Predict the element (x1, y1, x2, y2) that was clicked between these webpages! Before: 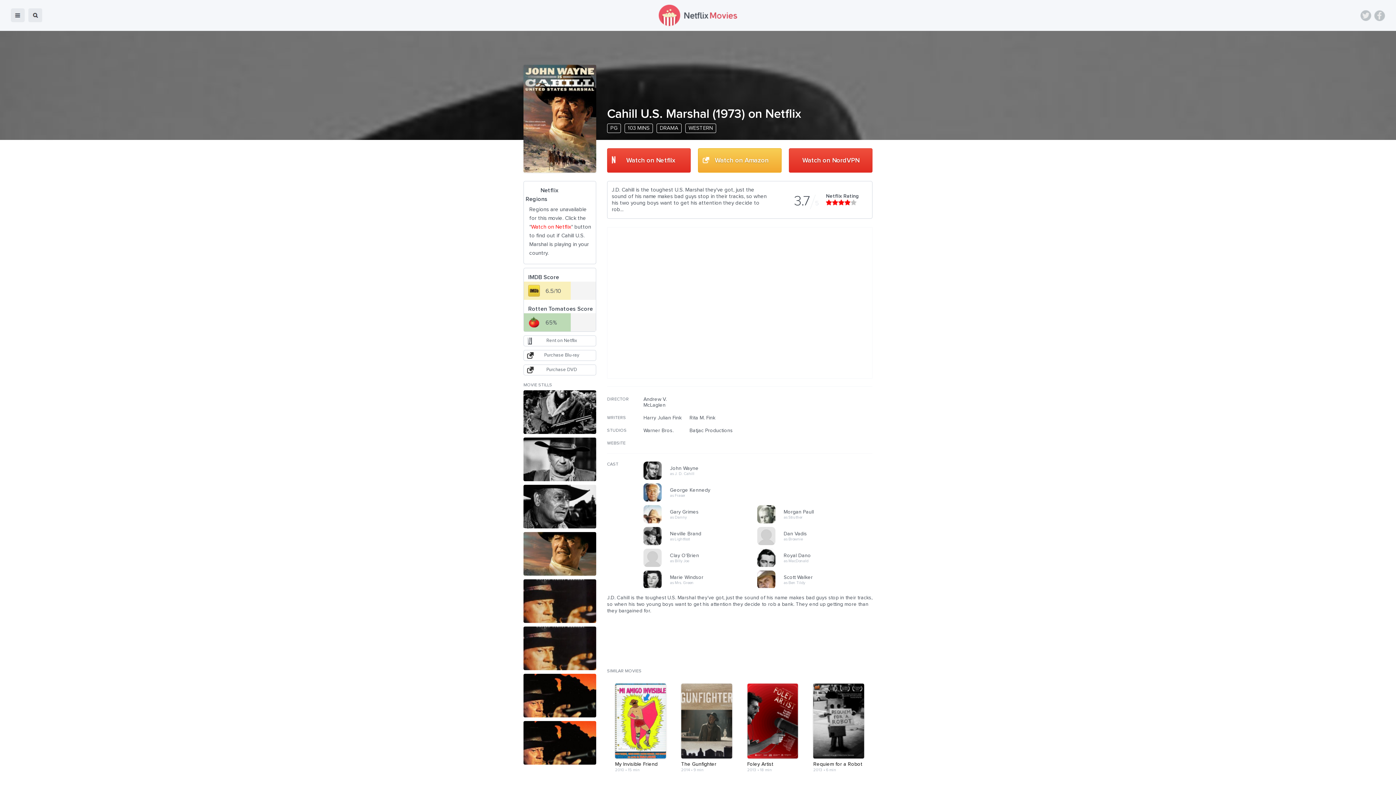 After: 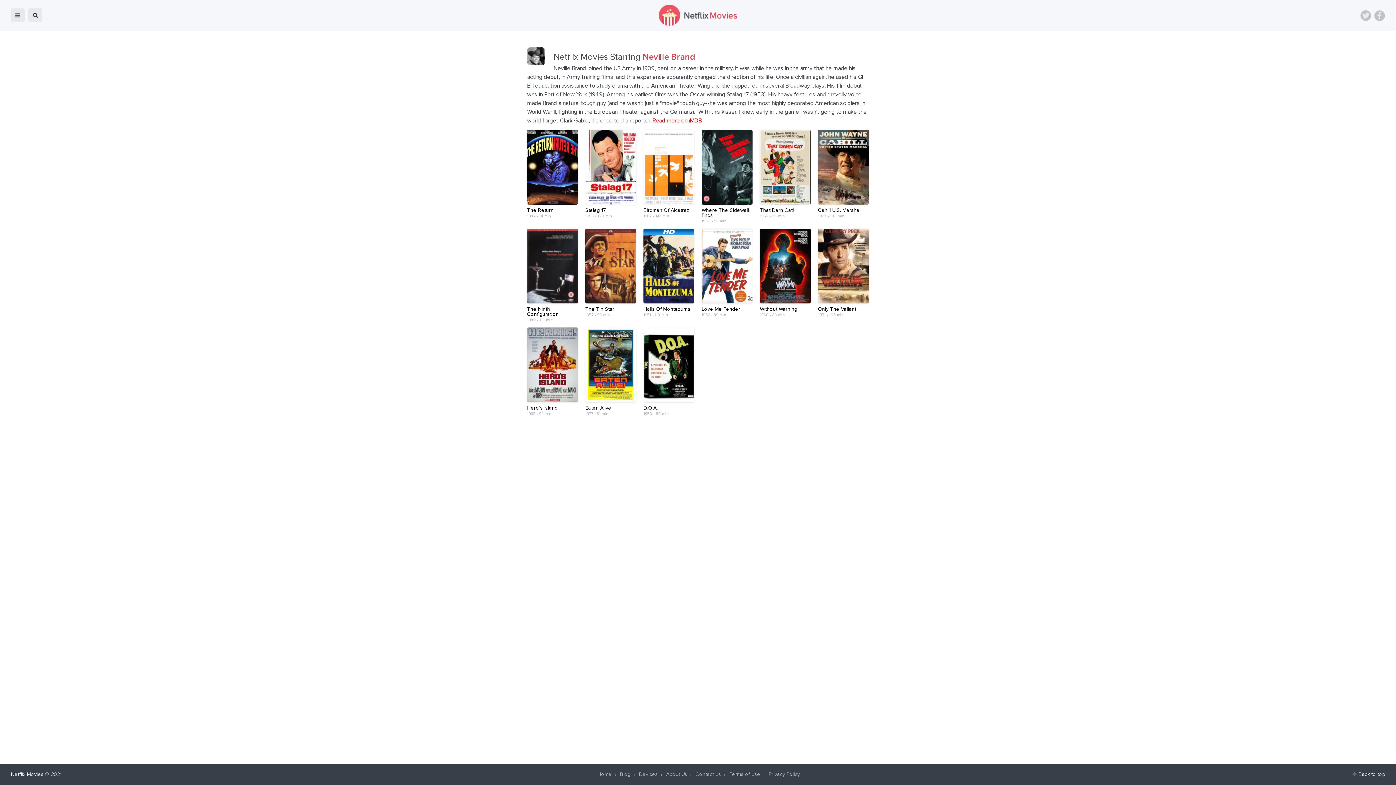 Action: label: Neville Brand
as Lightfoot bbox: (670, 537, 735, 542)